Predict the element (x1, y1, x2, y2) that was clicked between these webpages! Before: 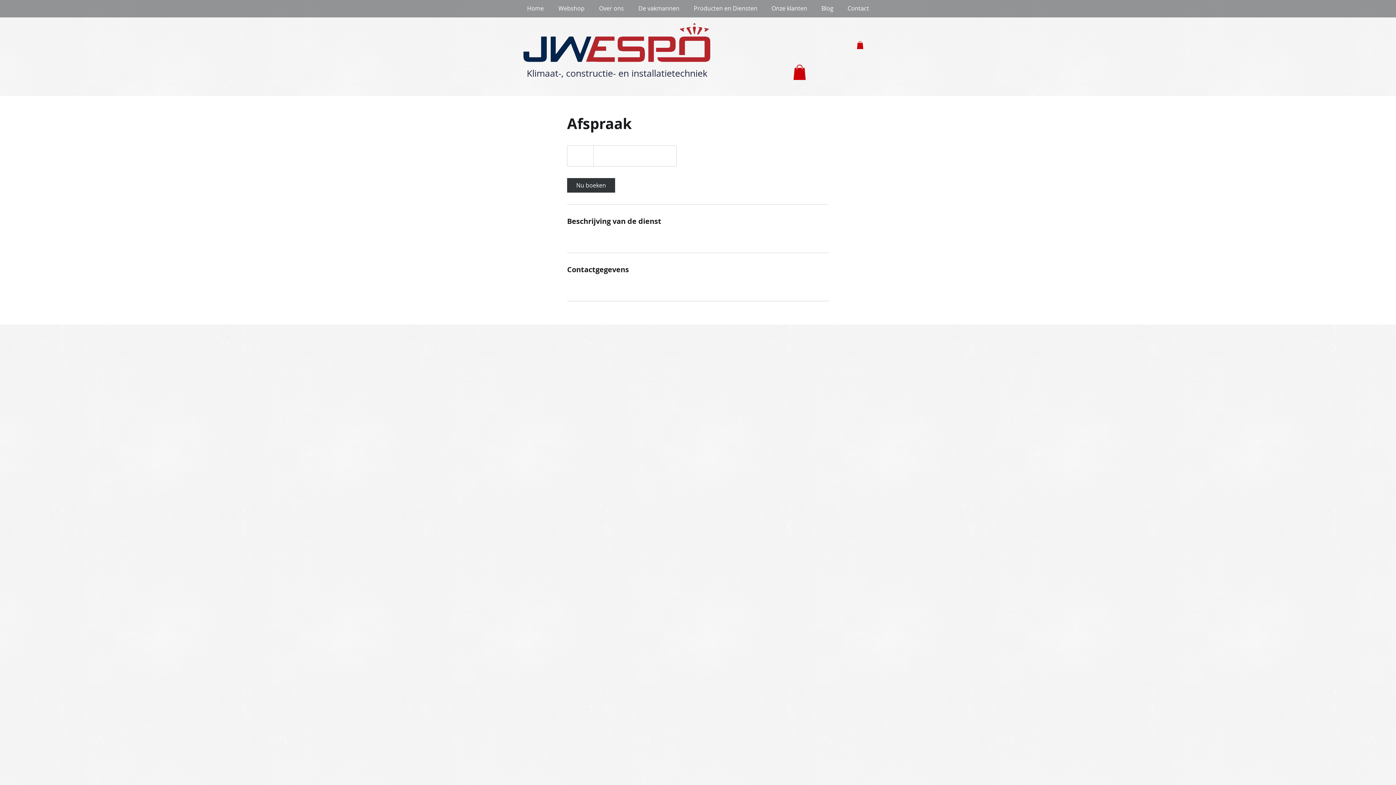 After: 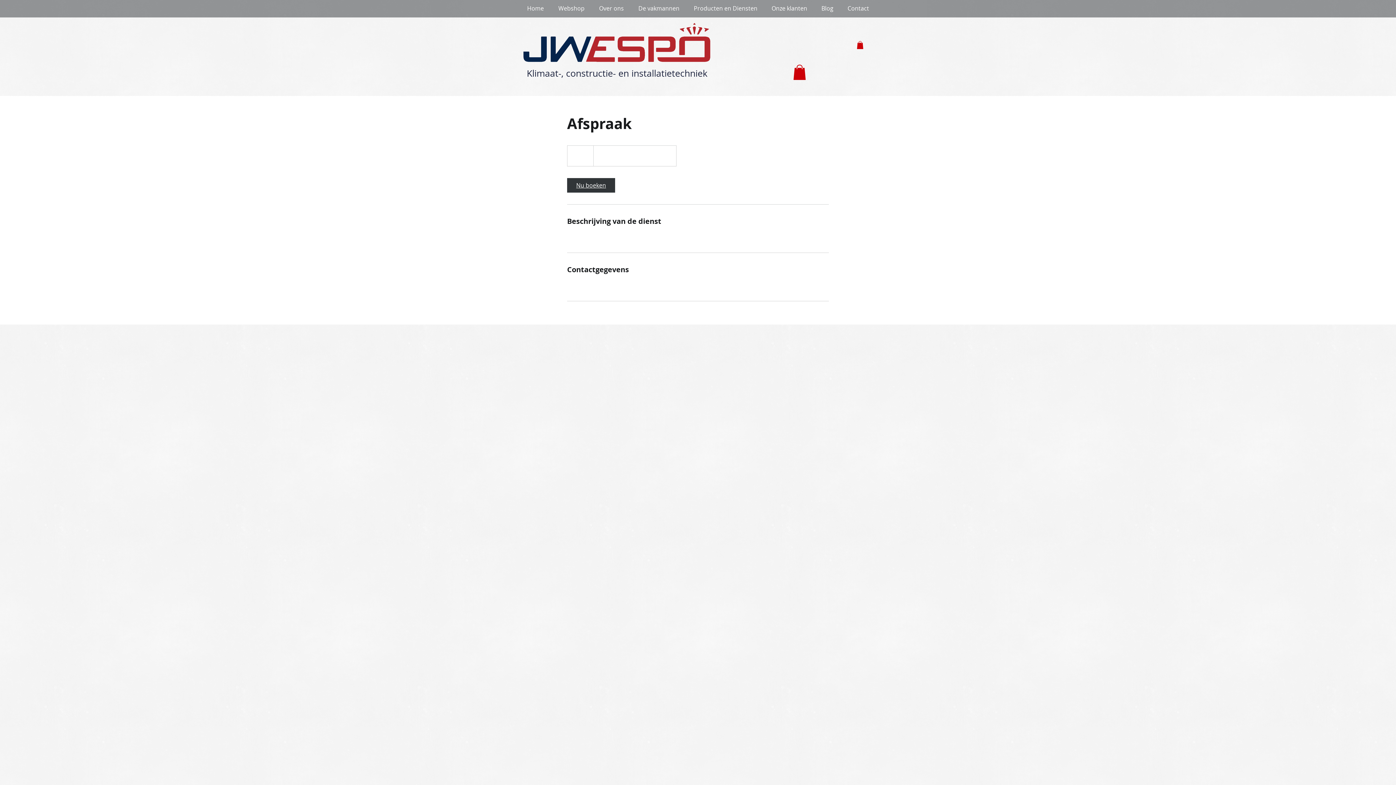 Action: label: Nu boeken bbox: (567, 178, 615, 192)